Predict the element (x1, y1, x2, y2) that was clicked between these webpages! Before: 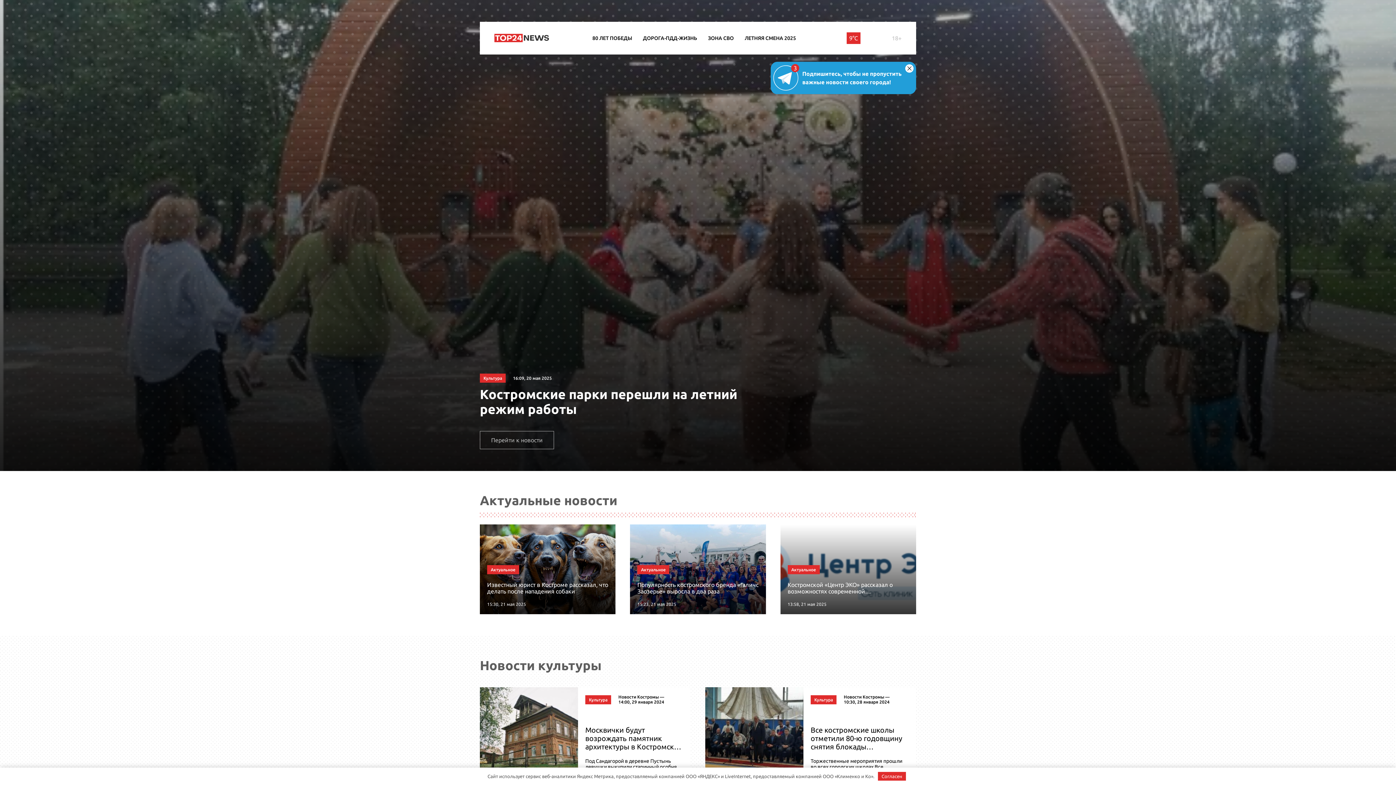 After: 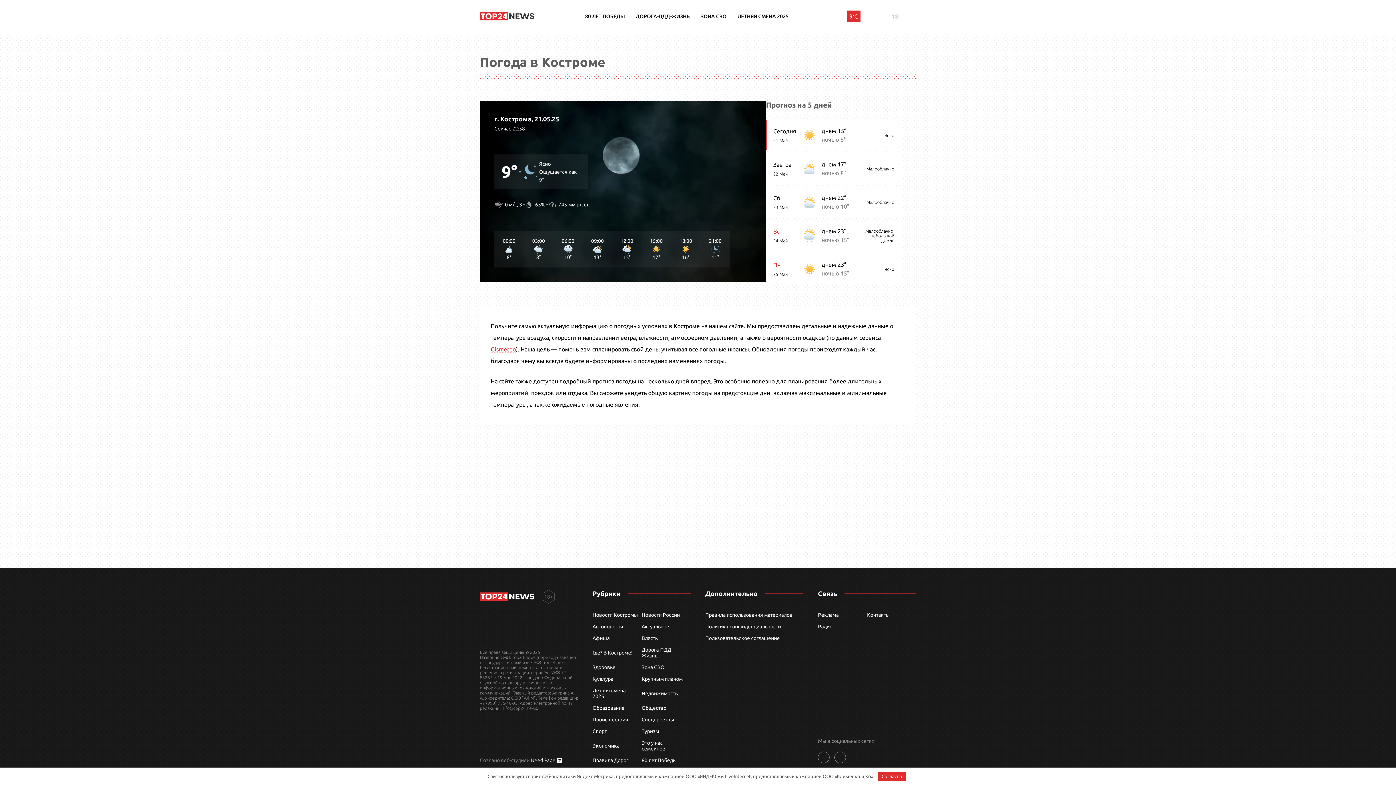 Action: bbox: (846, 32, 860, 44) label: 9°C